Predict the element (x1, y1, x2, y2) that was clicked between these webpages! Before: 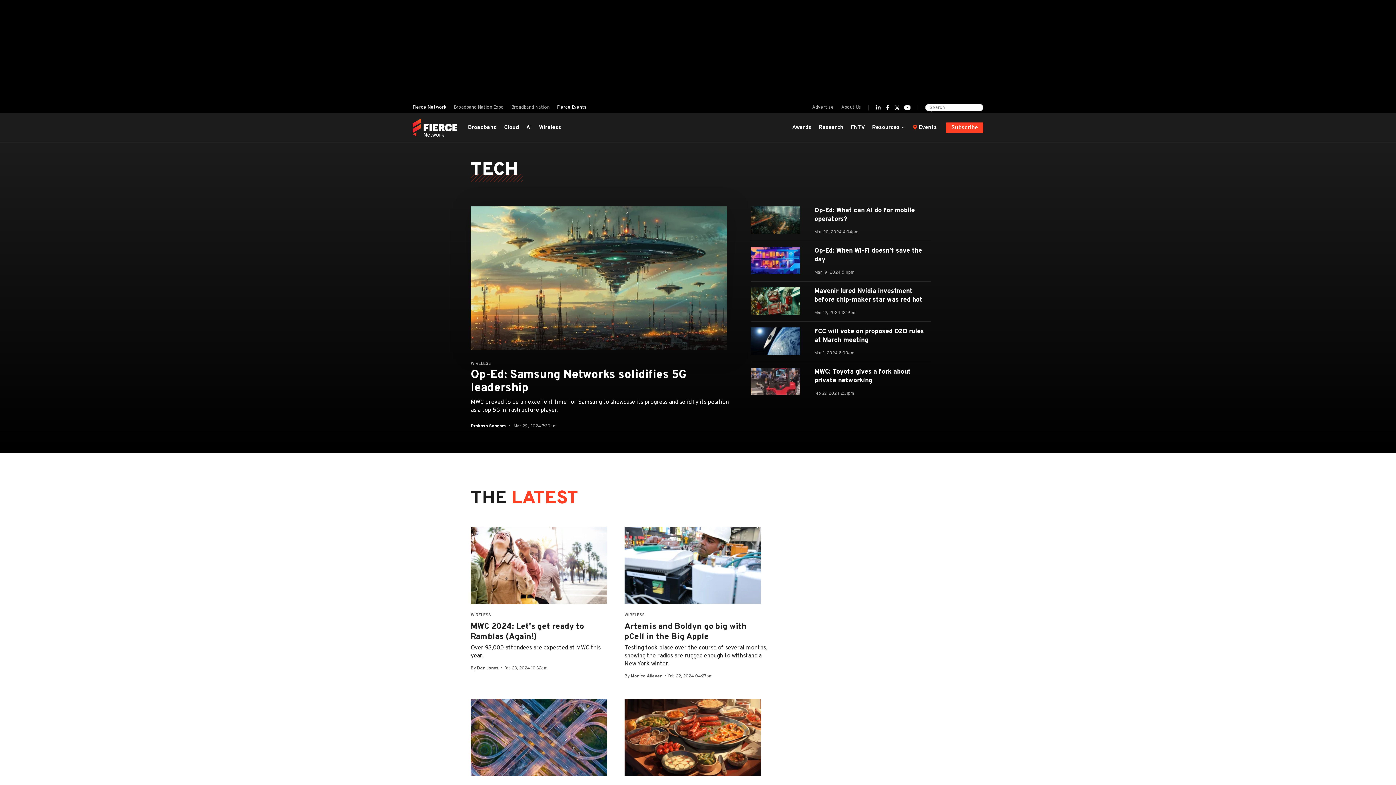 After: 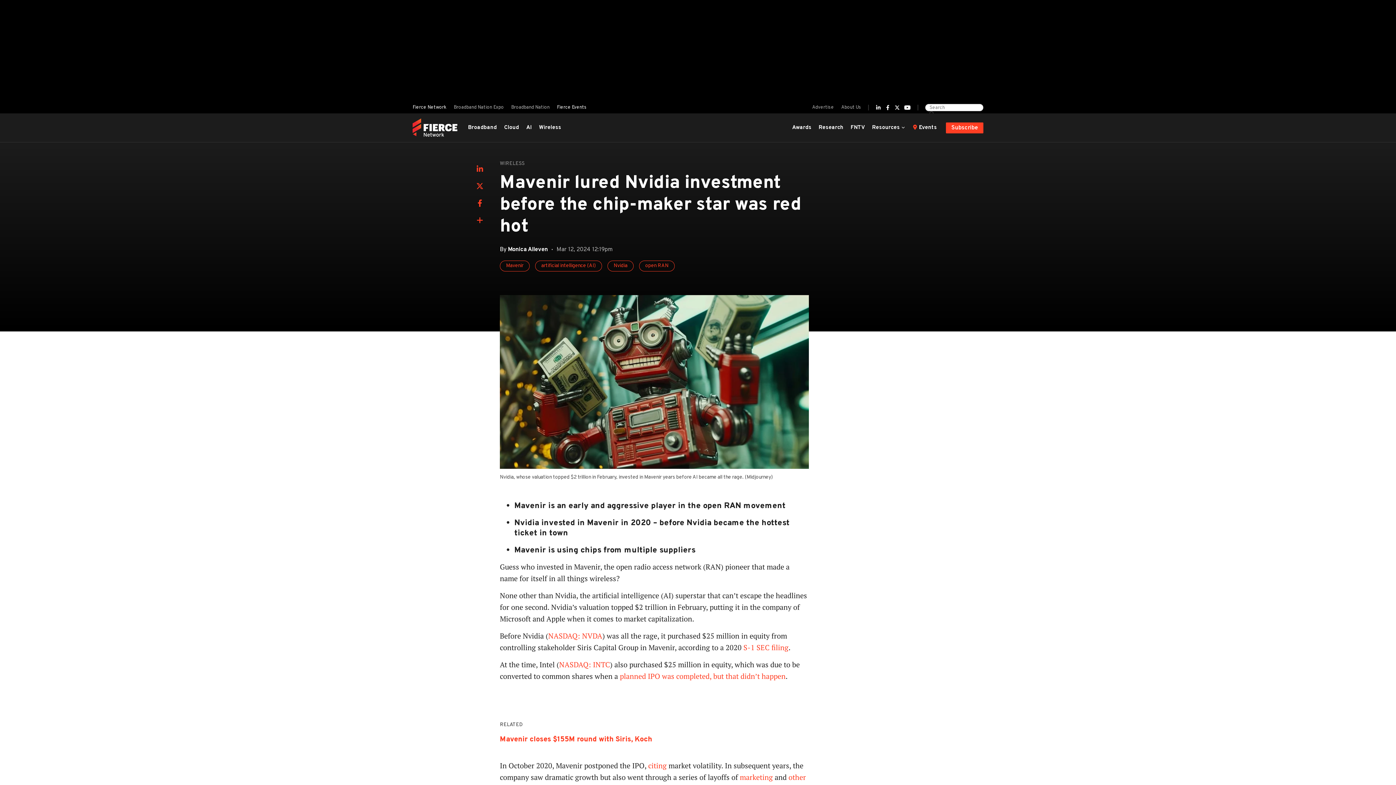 Action: bbox: (751, 287, 800, 314)